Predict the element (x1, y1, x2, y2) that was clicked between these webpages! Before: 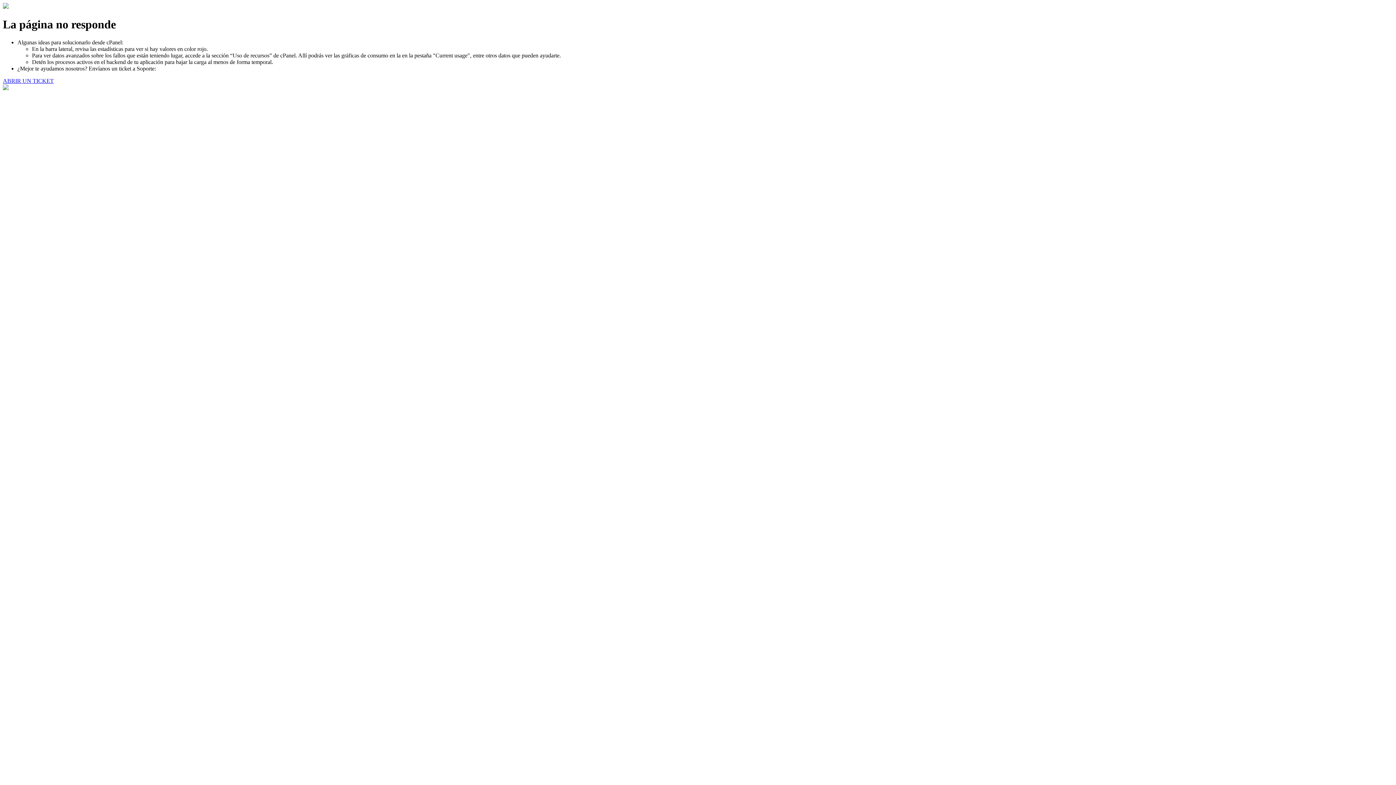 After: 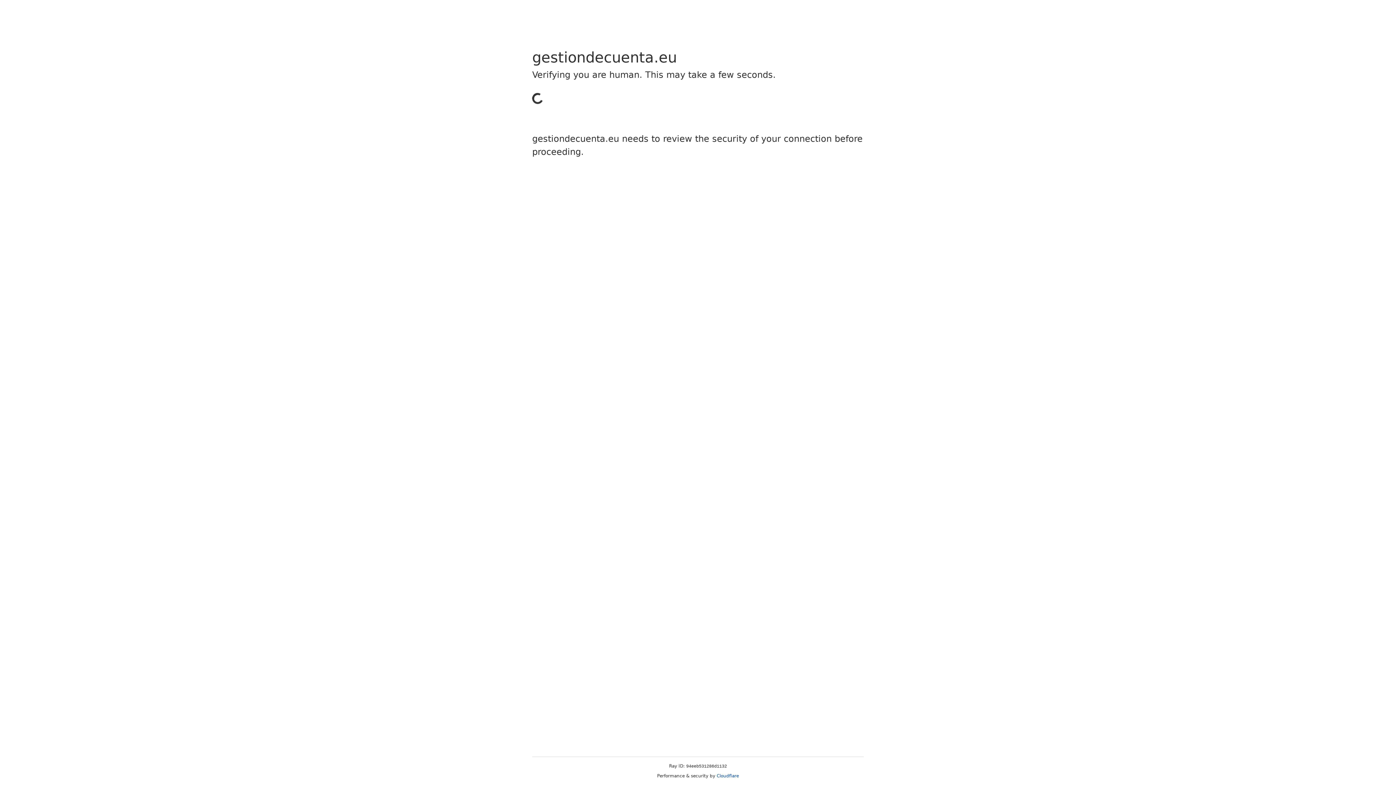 Action: label: ABRIR UN TICKET bbox: (2, 77, 53, 83)